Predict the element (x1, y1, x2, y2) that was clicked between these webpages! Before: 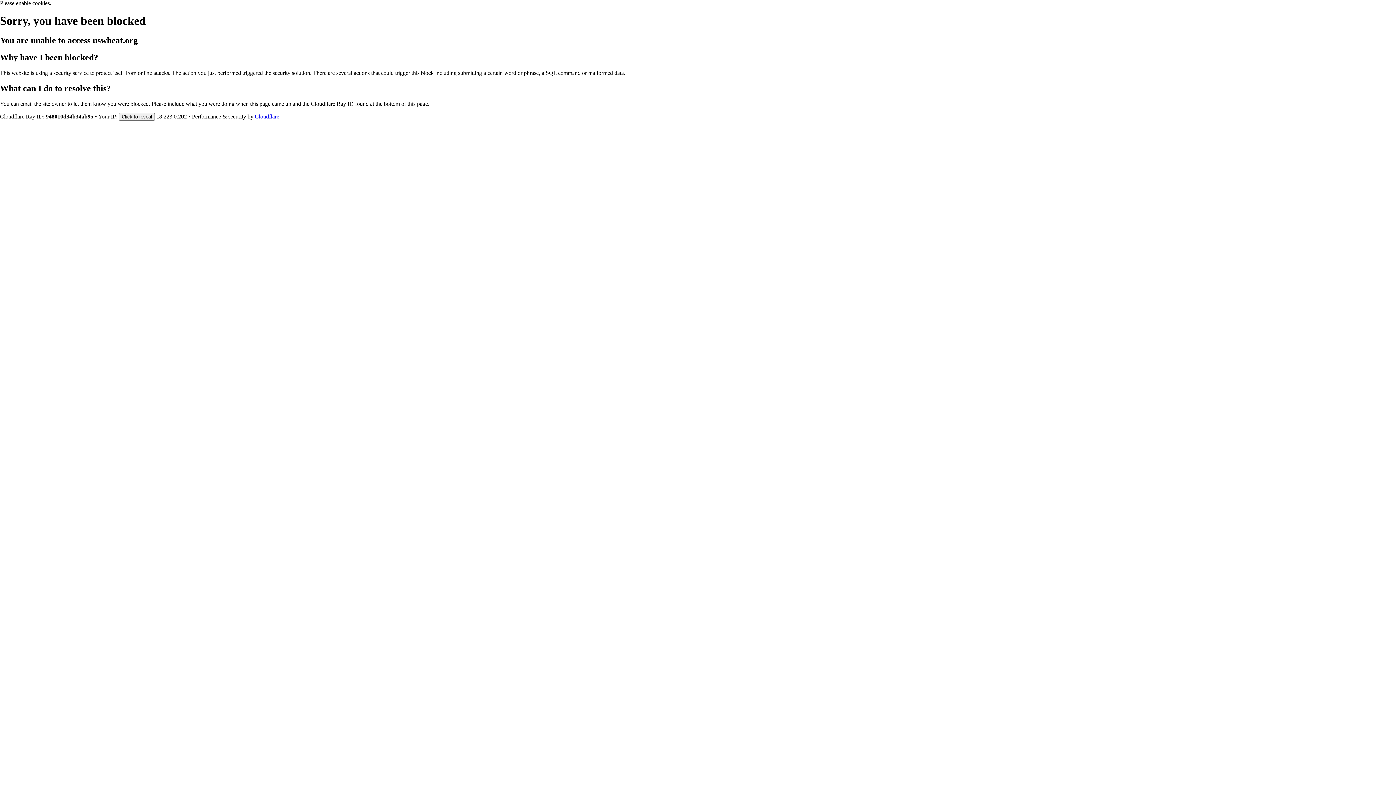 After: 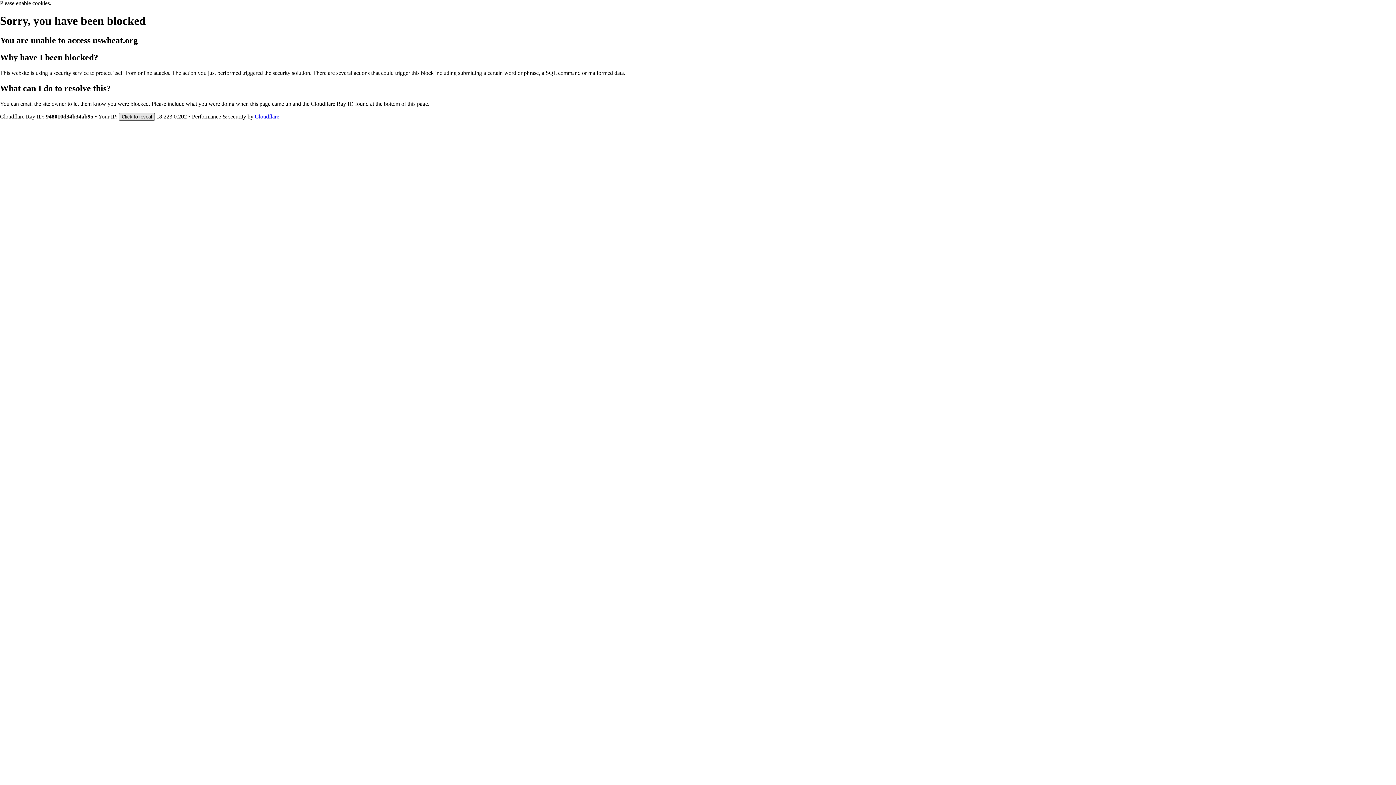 Action: label: Click to reveal bbox: (118, 112, 154, 120)